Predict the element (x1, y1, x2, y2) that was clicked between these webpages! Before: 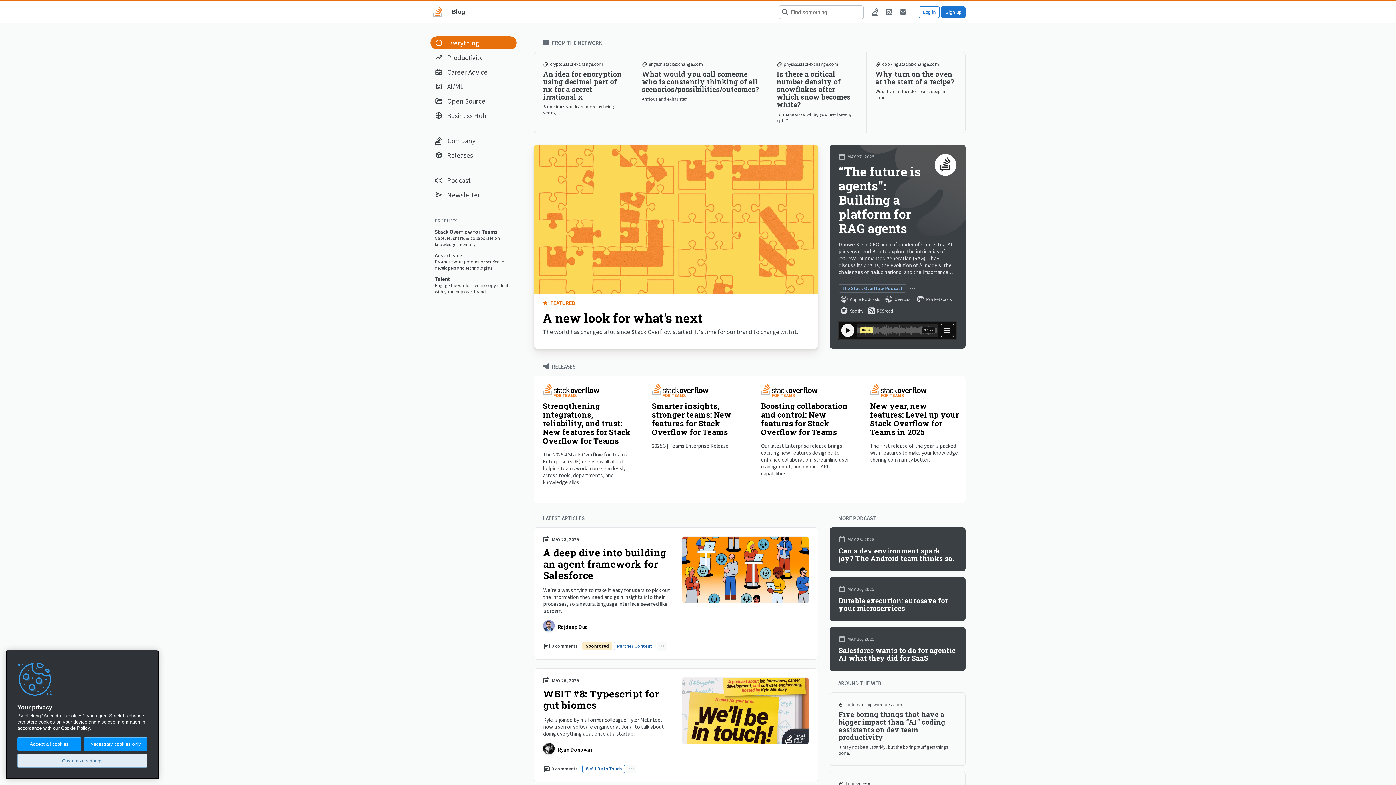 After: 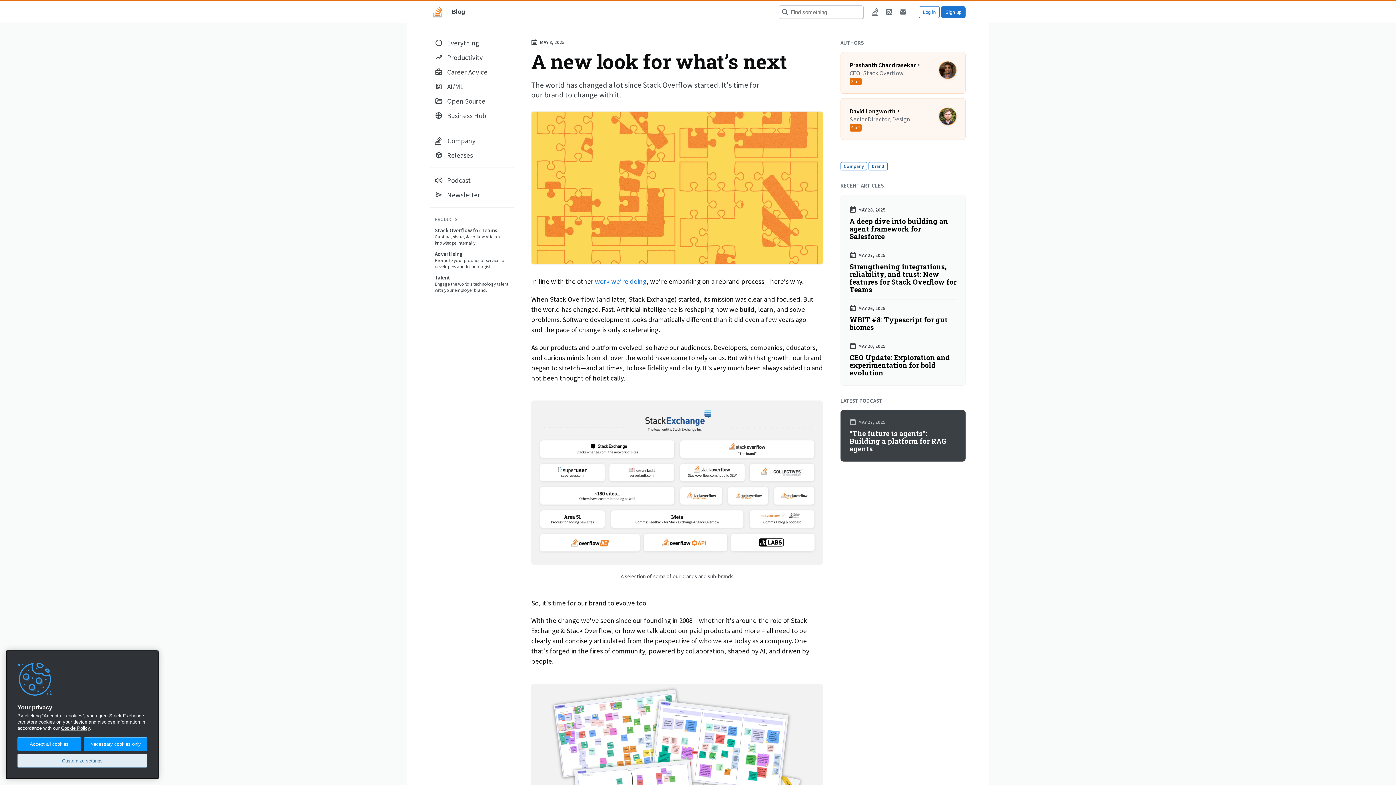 Action: label:  FEATURED
A new look for what’s next

The world has changed a lot since Stack Overflow started. It's time for our brand to change with it. bbox: (534, 144, 818, 344)